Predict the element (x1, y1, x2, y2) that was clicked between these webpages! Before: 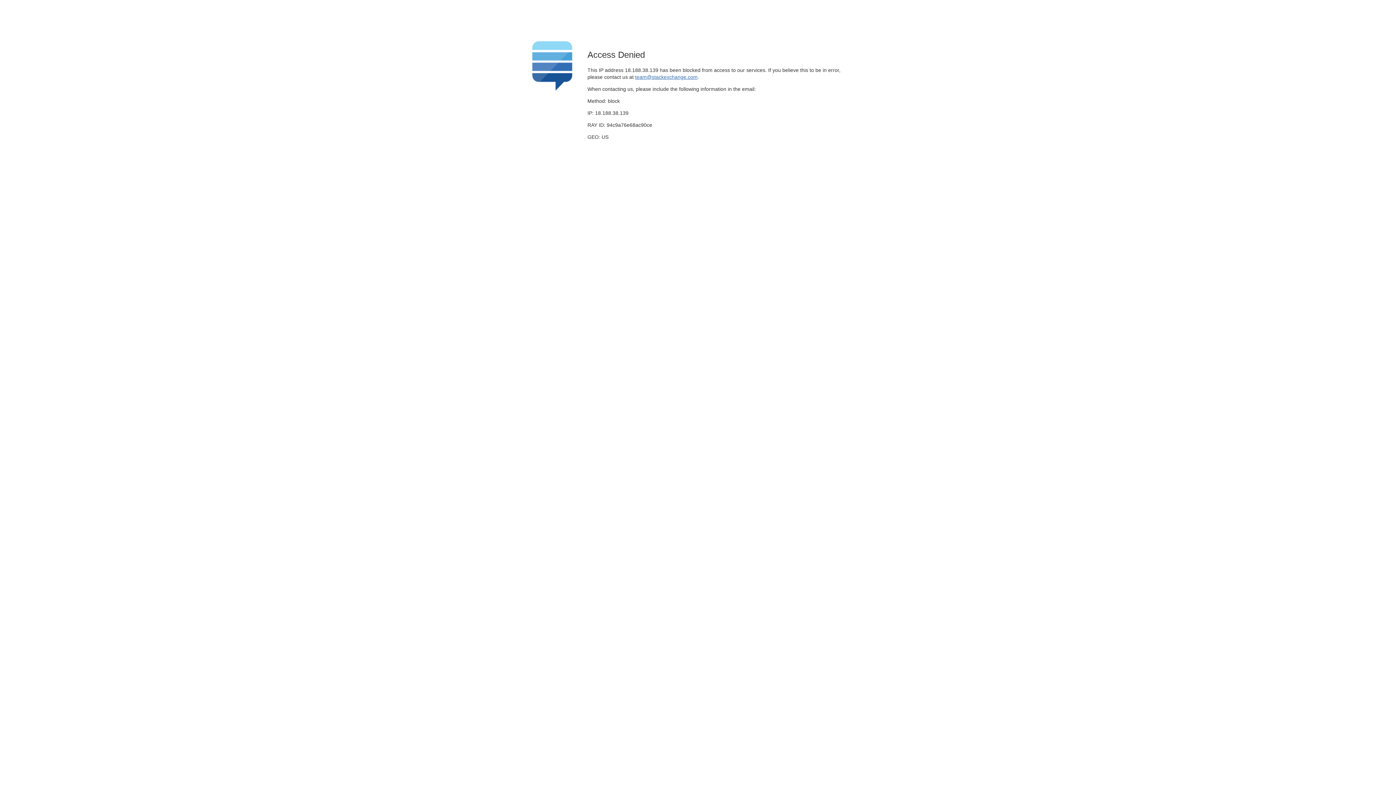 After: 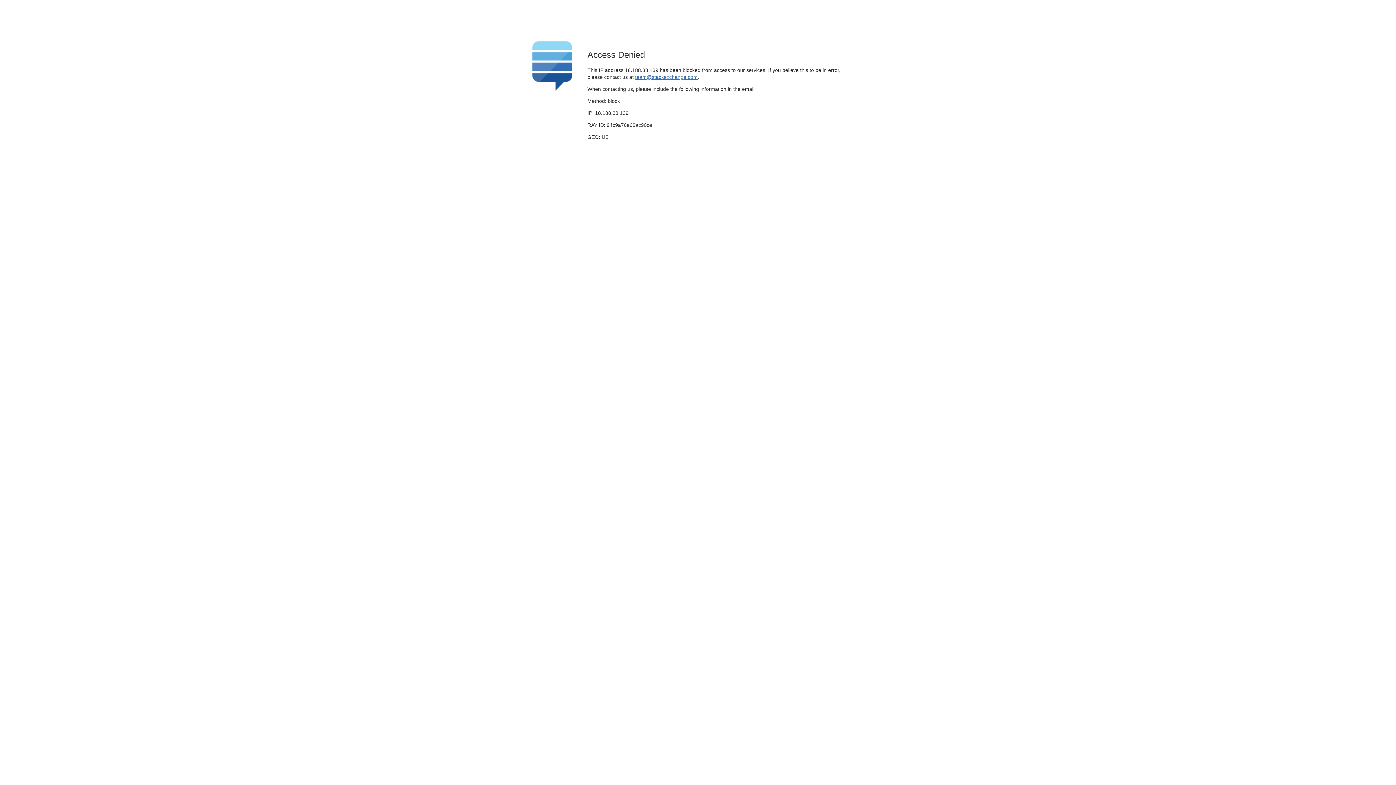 Action: bbox: (635, 74, 697, 79) label: team@stackexchange.com